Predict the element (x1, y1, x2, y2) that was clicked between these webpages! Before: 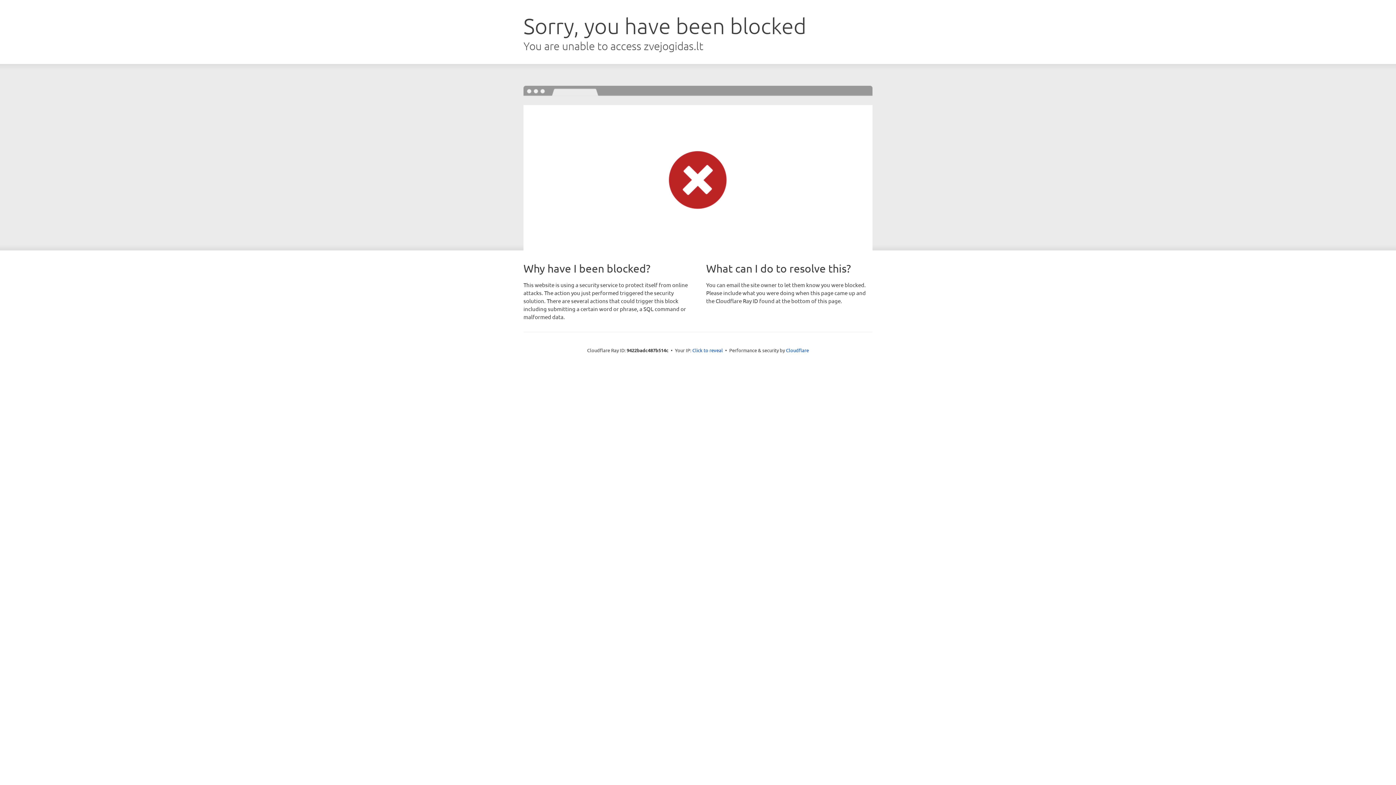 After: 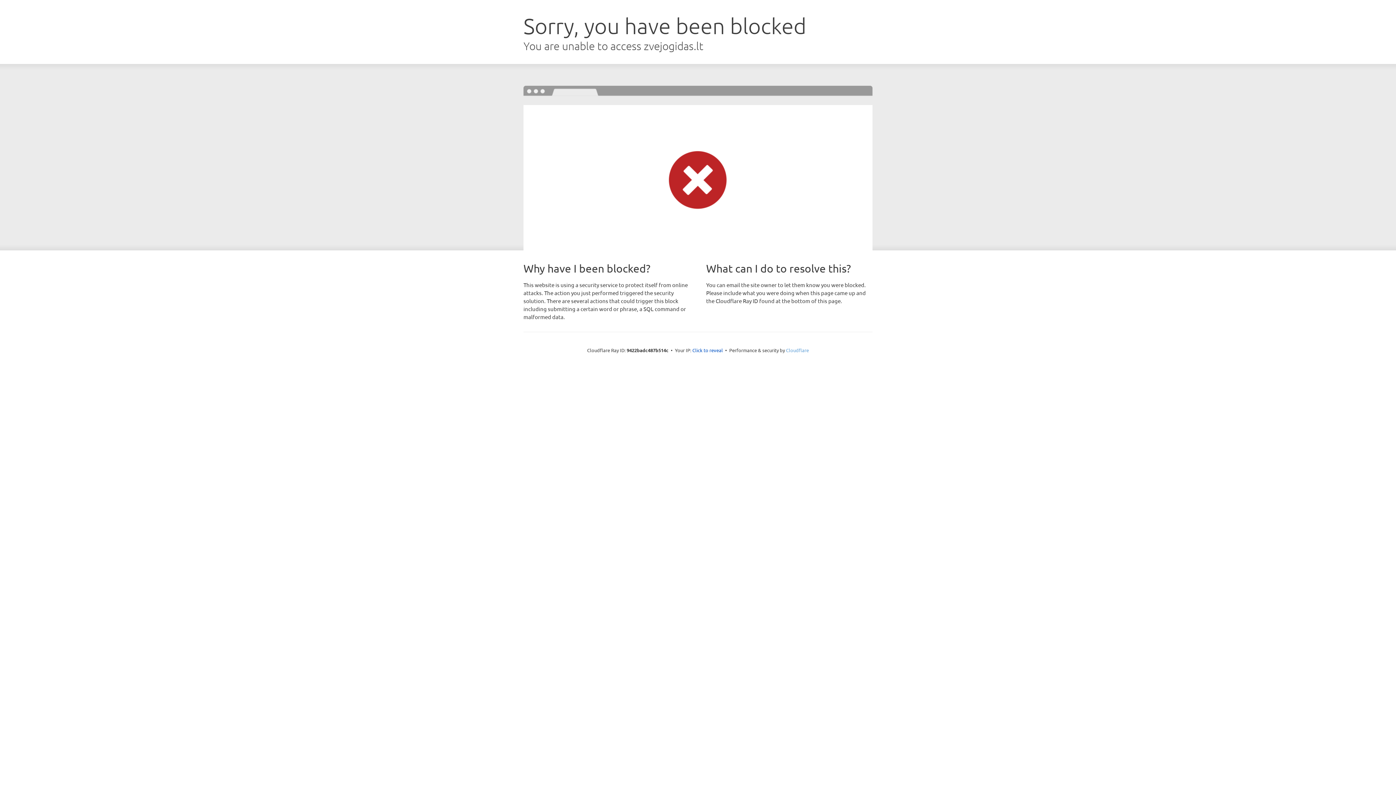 Action: bbox: (786, 347, 809, 353) label: Cloudflare